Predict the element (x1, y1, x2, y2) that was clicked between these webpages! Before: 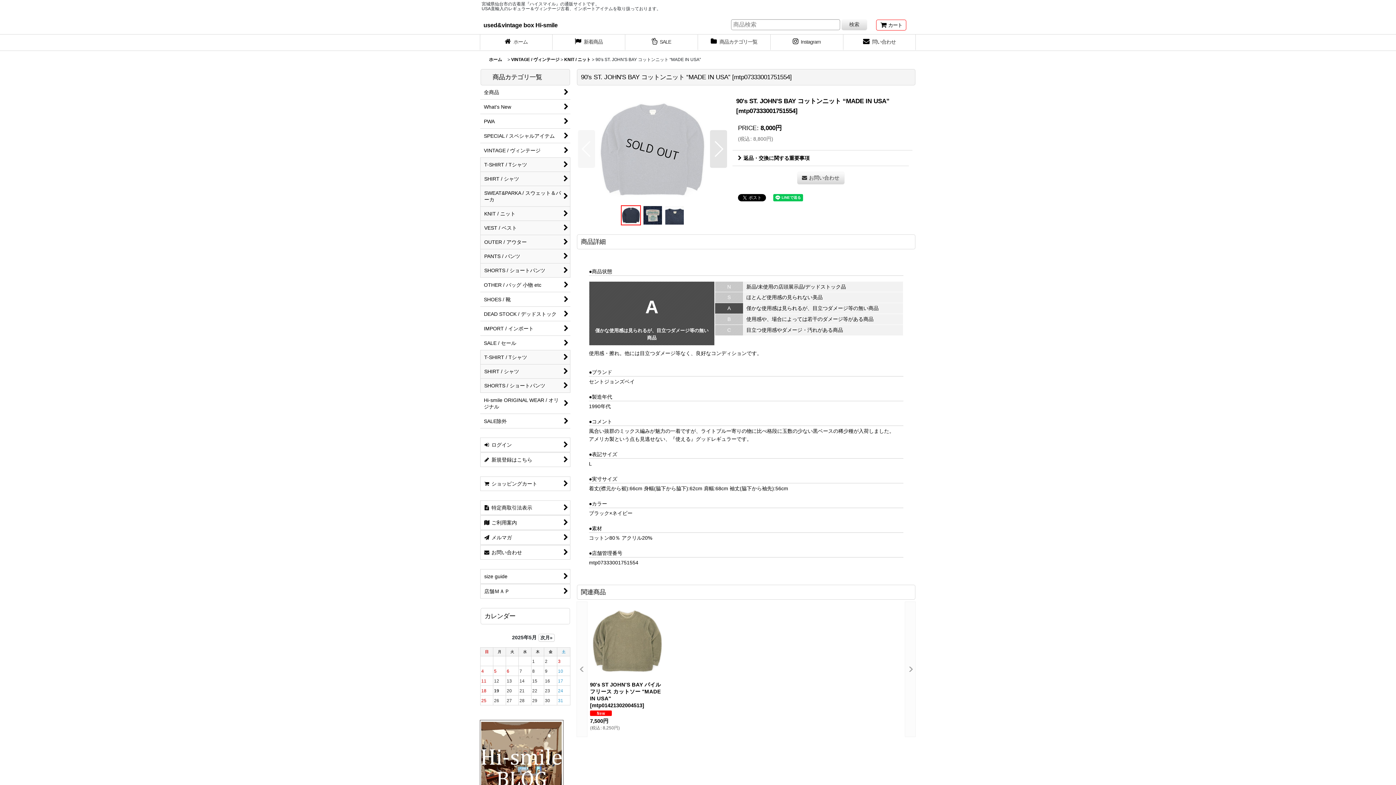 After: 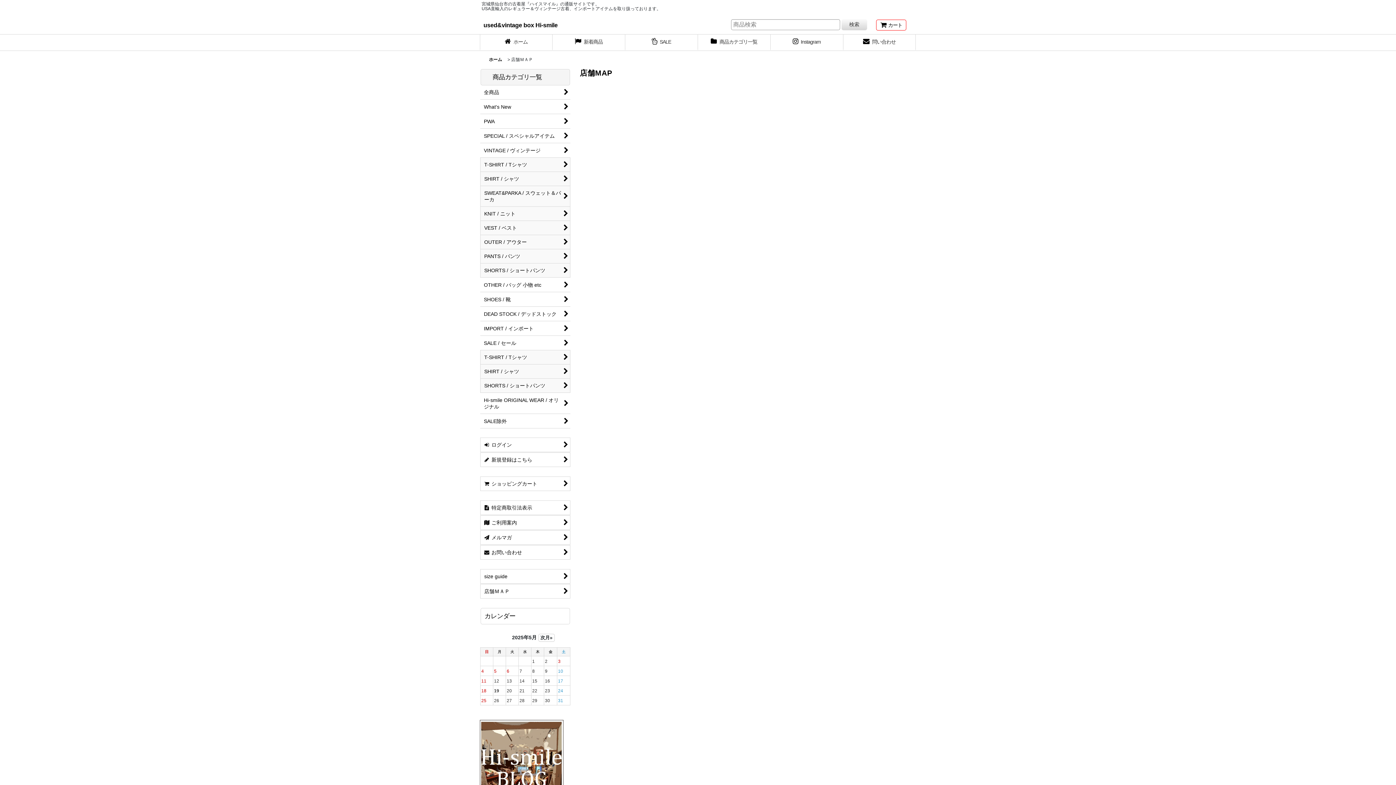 Action: label: 店舗ＭＡＰ bbox: (480, 584, 570, 598)